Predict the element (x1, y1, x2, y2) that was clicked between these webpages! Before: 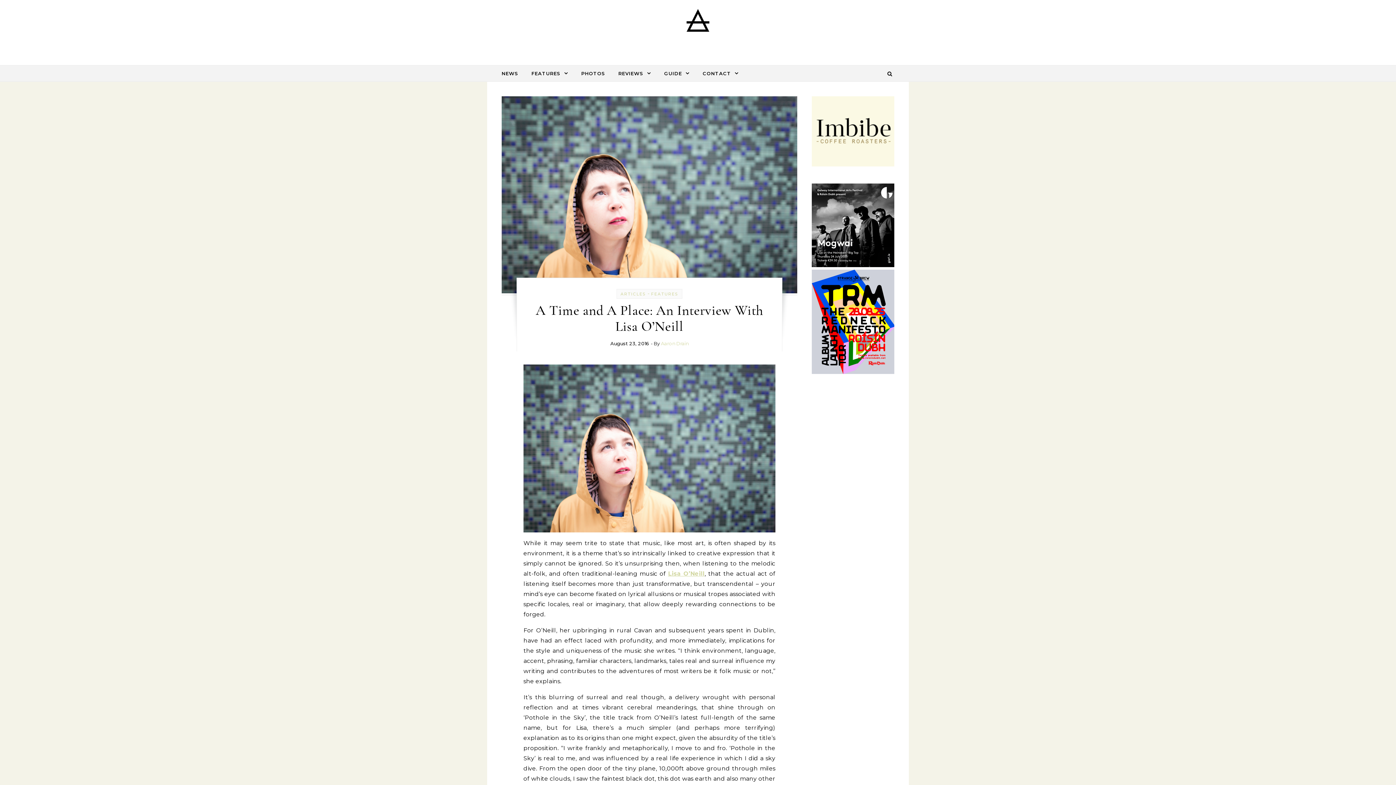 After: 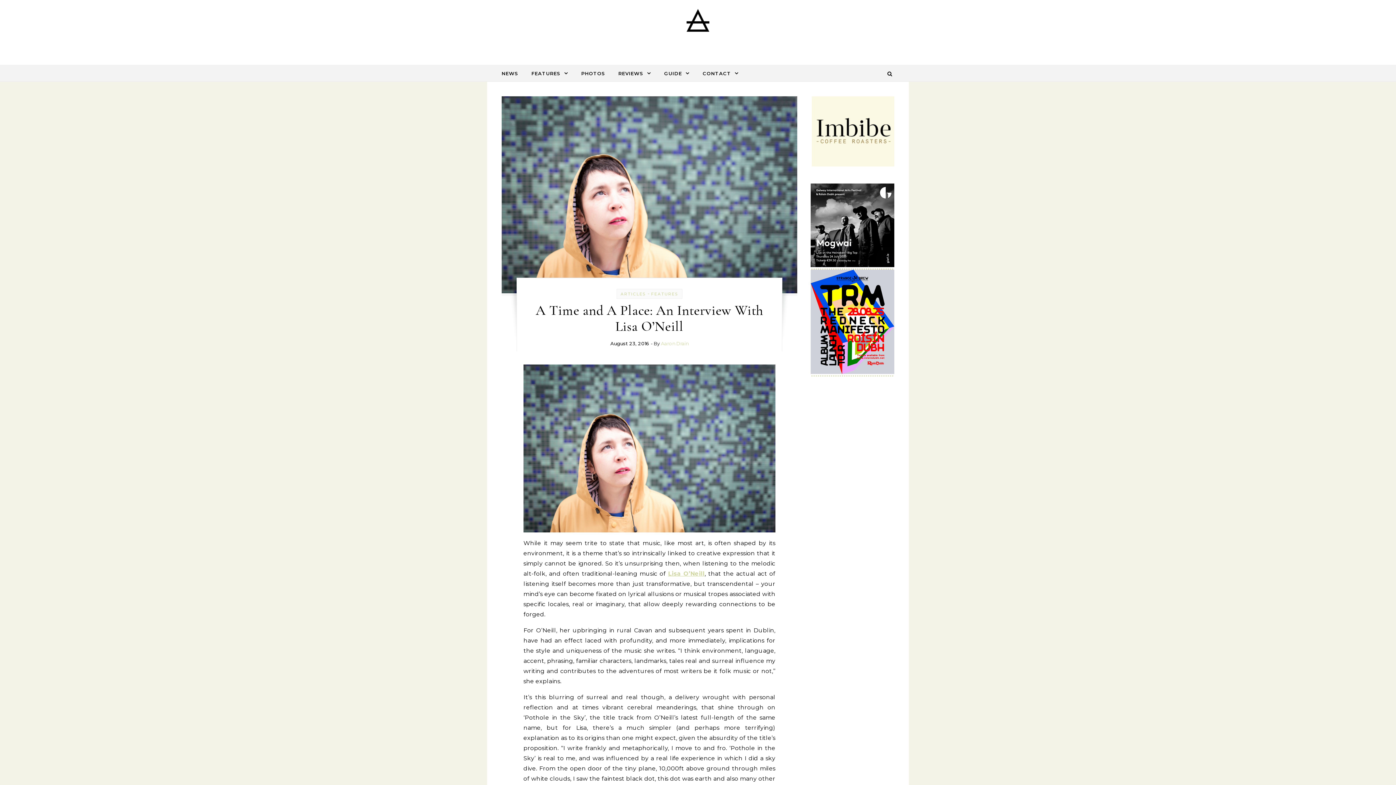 Action: bbox: (812, 368, 895, 375)